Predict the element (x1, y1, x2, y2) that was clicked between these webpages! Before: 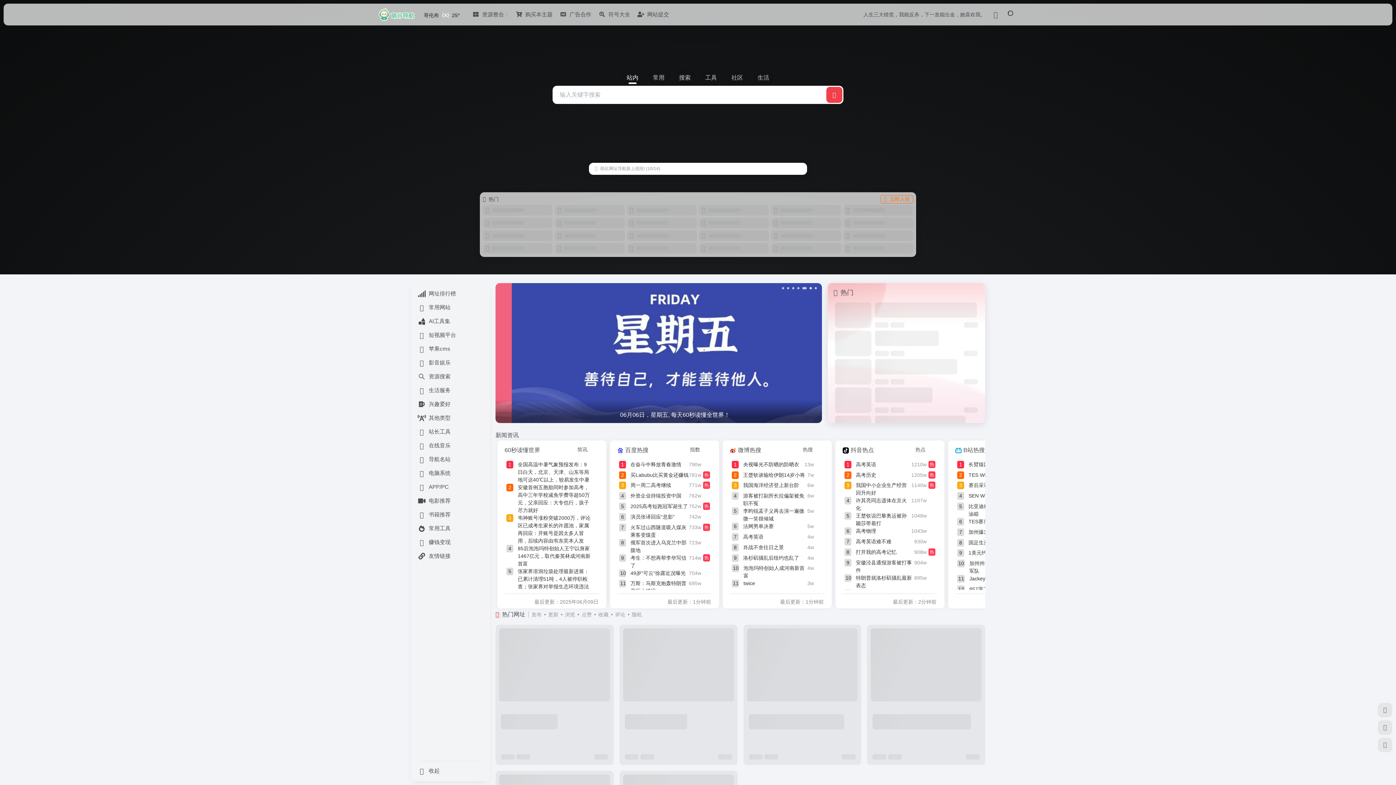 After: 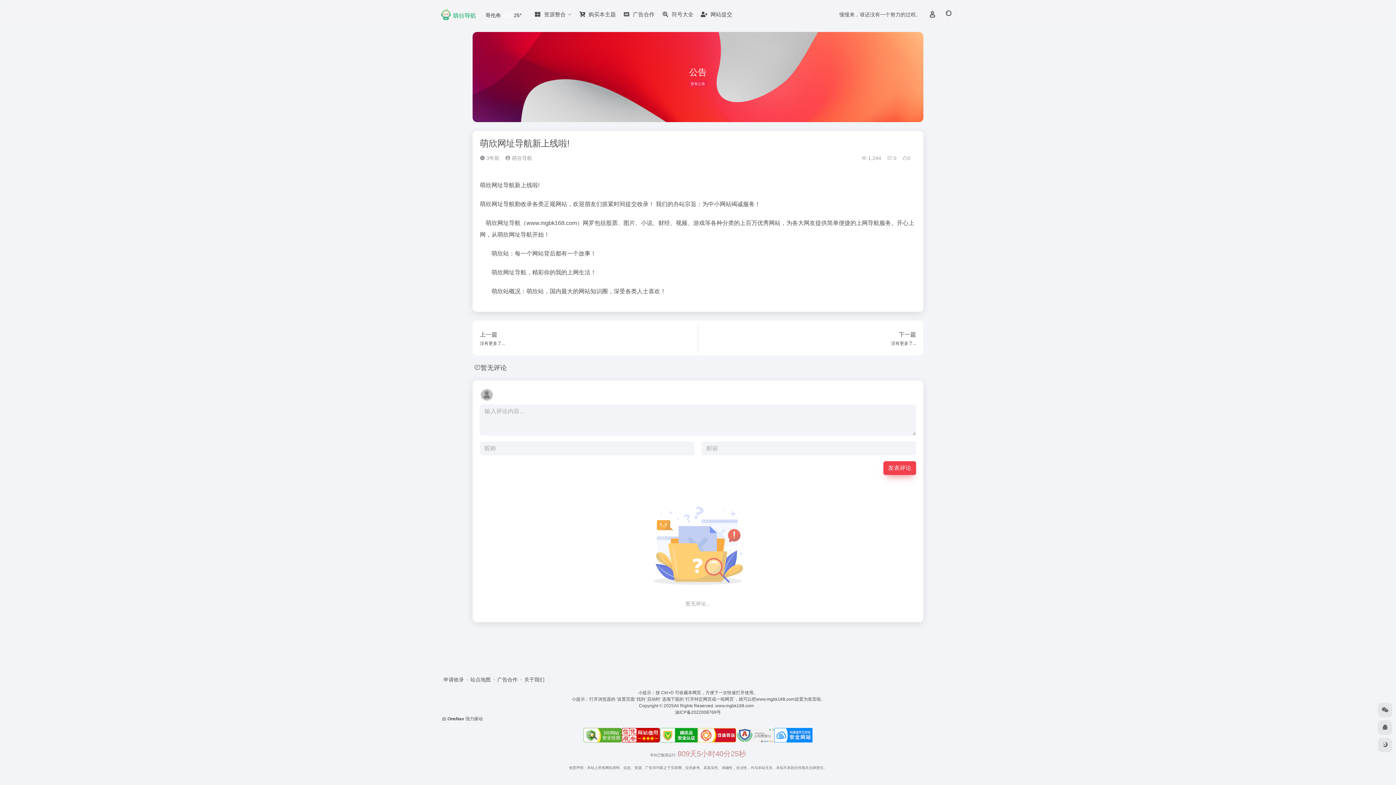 Action: bbox: (600, 166, 660, 171) label: 萌欣网址导航新上线啦! (10/14)